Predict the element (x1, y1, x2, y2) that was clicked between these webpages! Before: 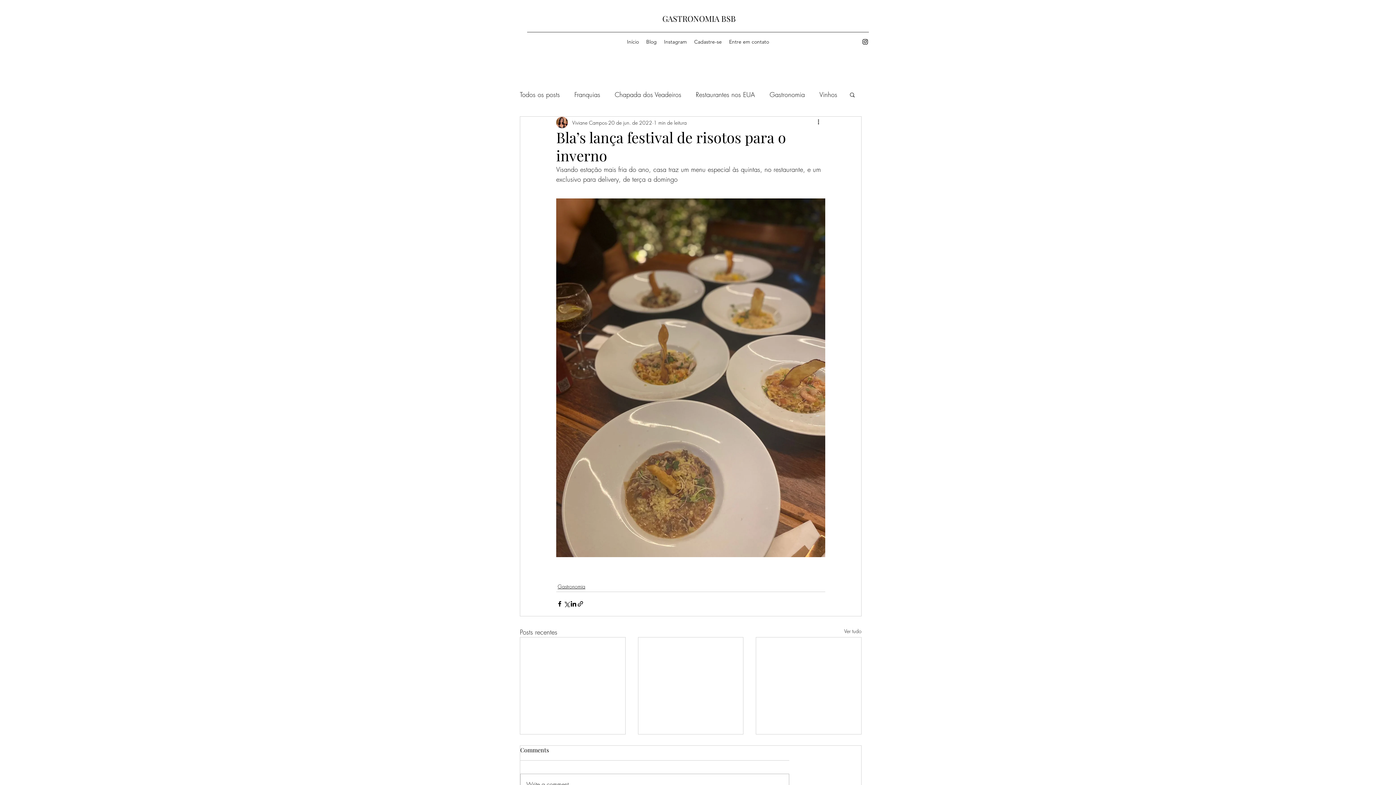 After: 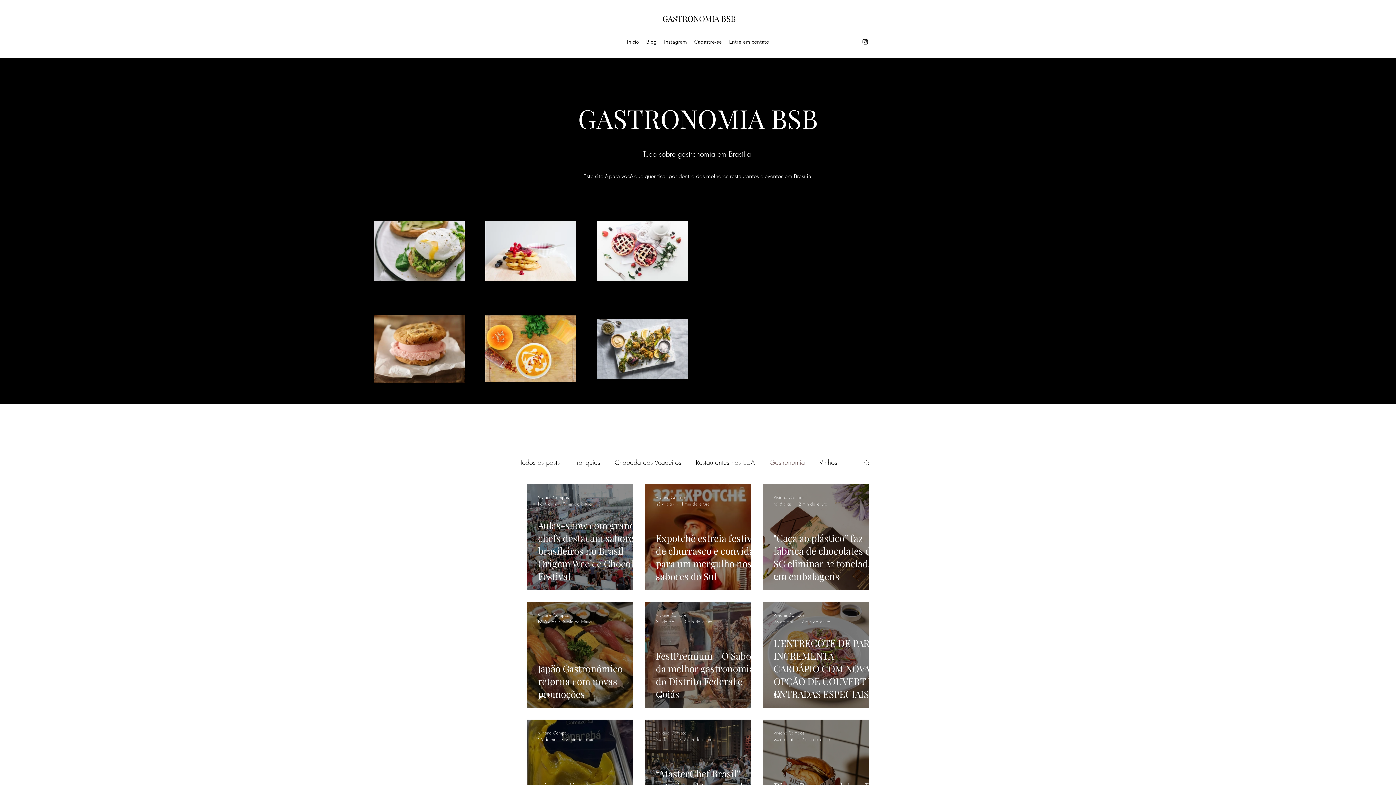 Action: label: Gastronomia bbox: (769, 88, 805, 100)